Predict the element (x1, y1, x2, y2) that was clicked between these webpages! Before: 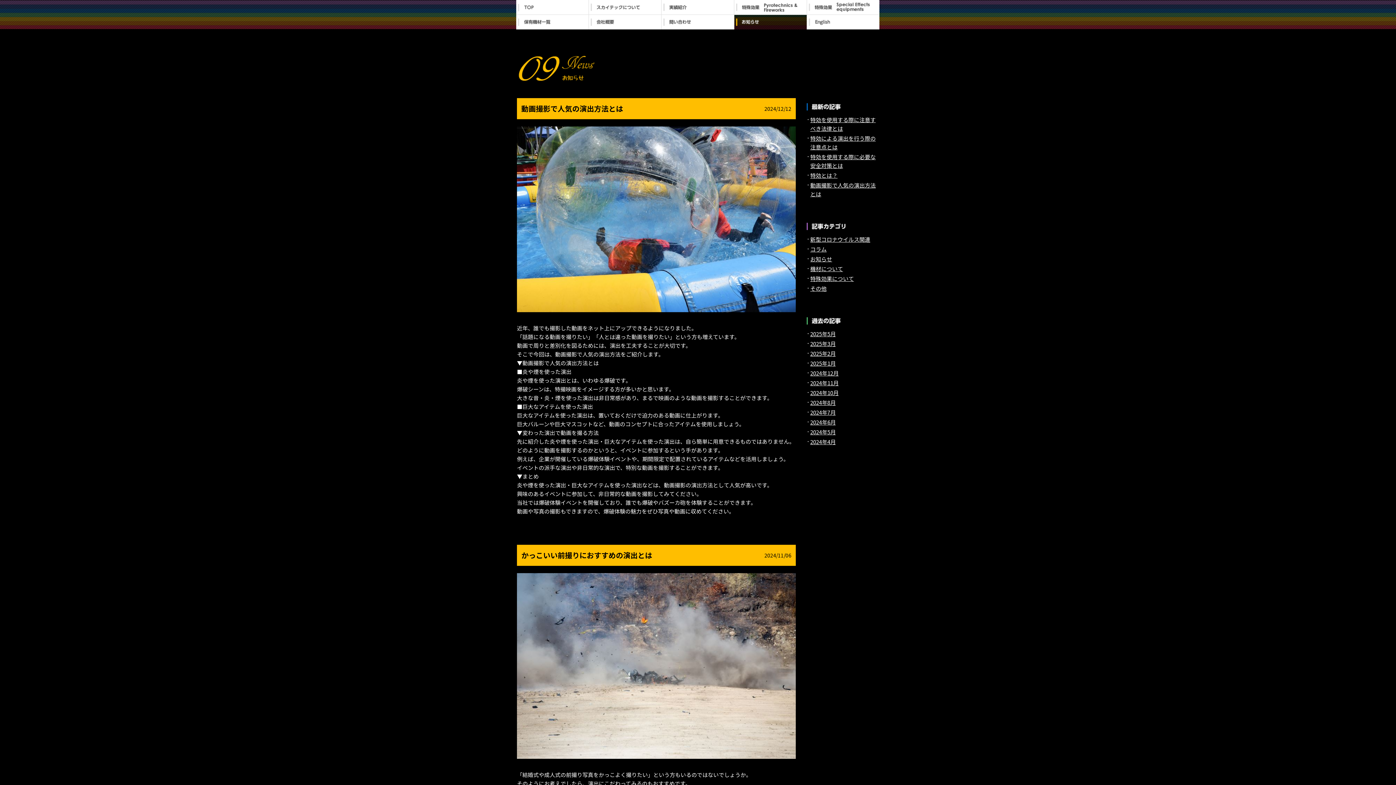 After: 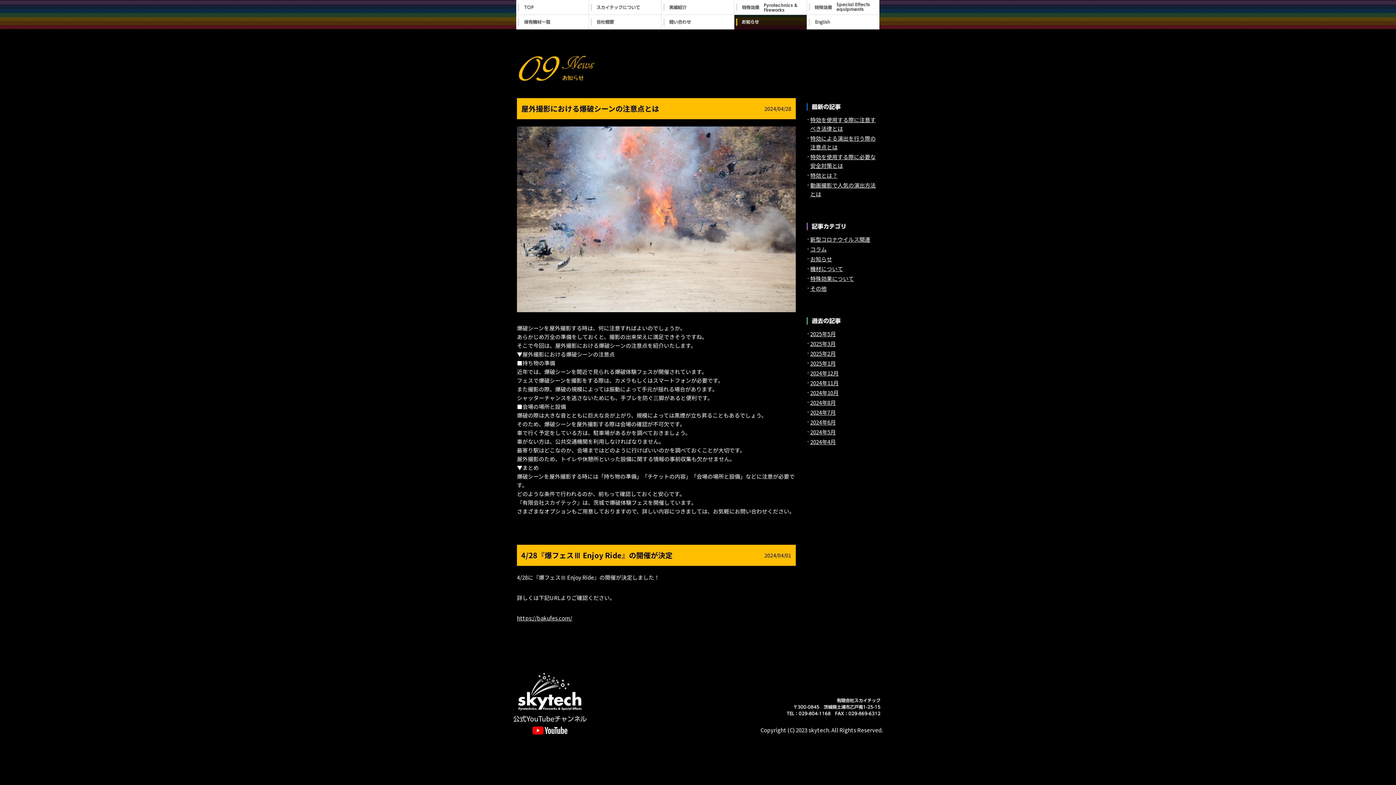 Action: label: 2024年4月 bbox: (810, 438, 835, 445)